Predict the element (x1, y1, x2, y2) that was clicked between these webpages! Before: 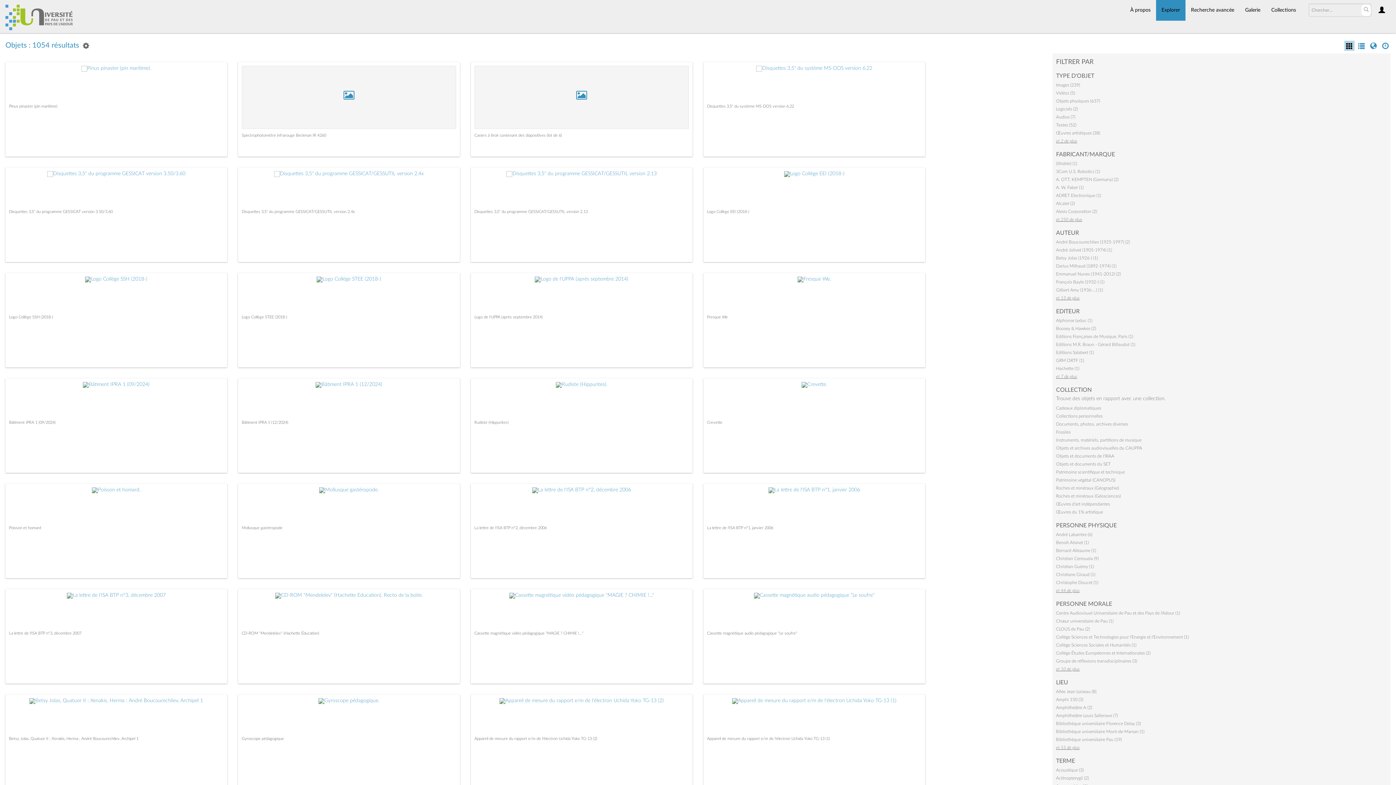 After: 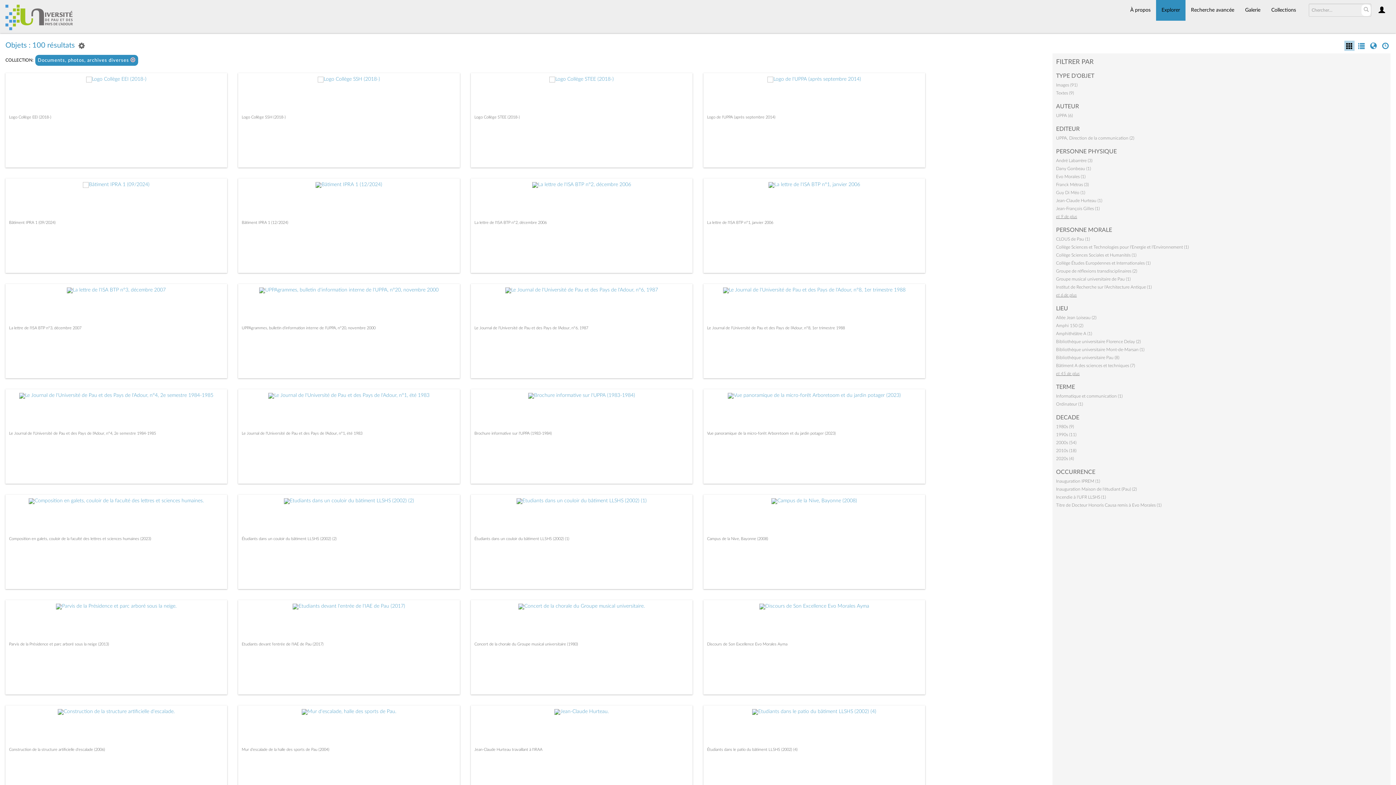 Action: label: Documents, photos, archives diverses bbox: (1056, 422, 1128, 426)